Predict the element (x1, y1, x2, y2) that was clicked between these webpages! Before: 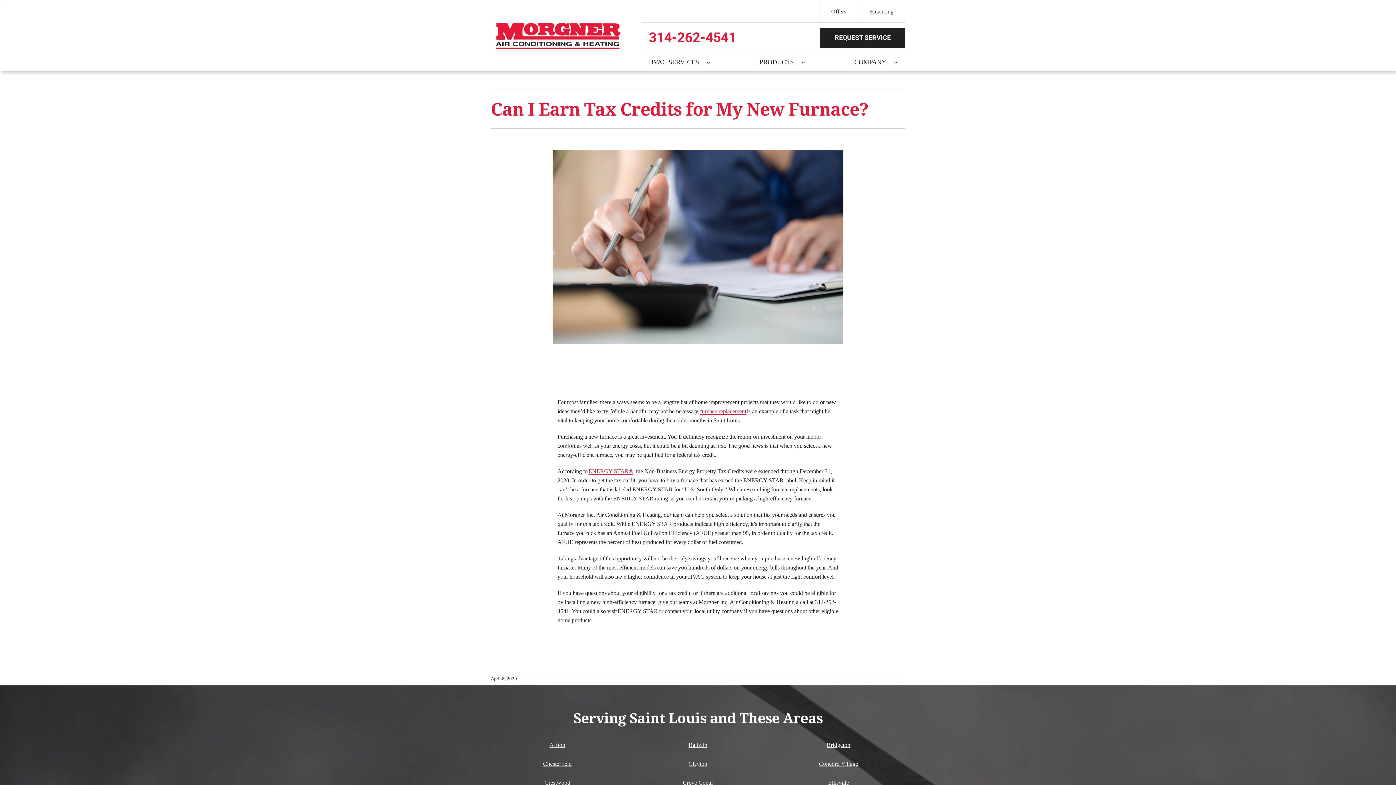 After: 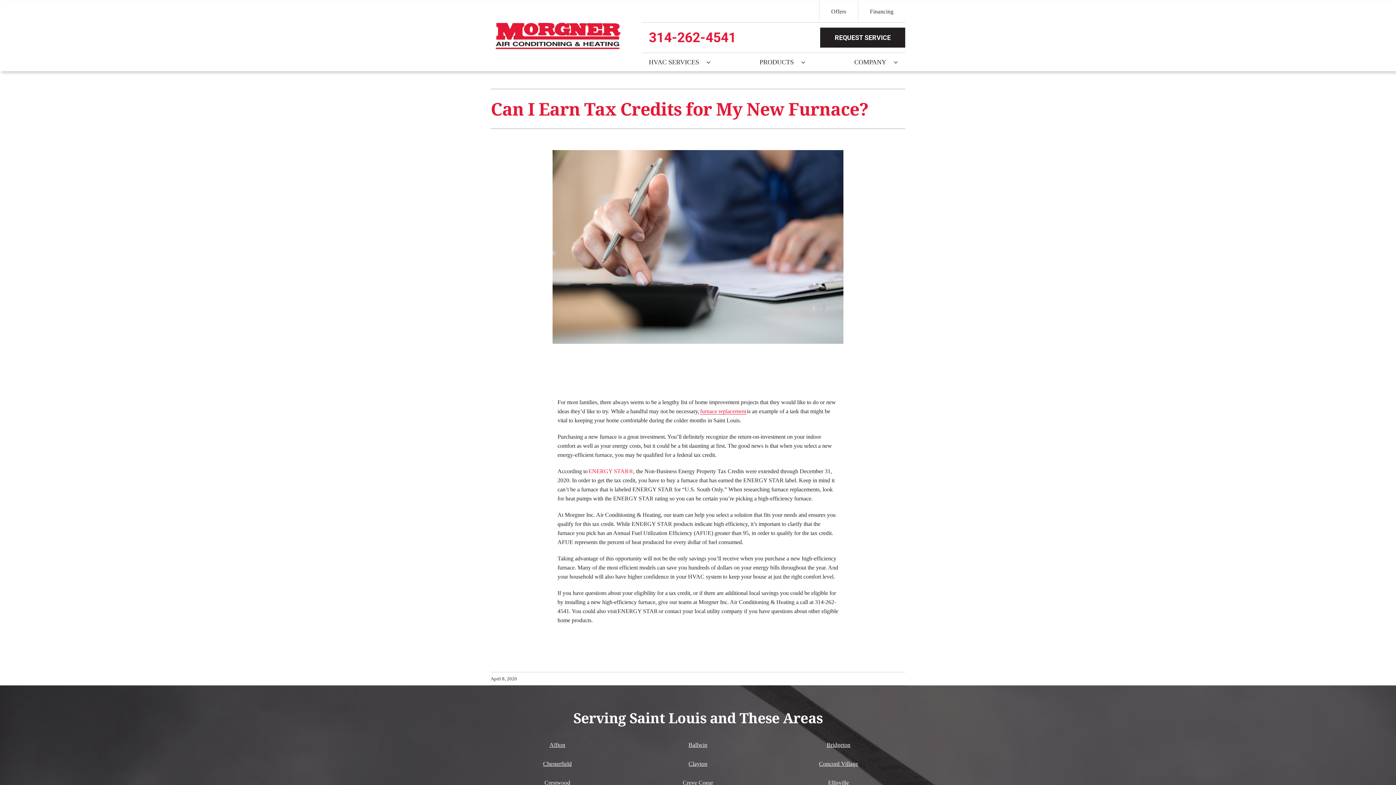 Action: bbox: (588, 468, 633, 474) label: ENERGY STAR®